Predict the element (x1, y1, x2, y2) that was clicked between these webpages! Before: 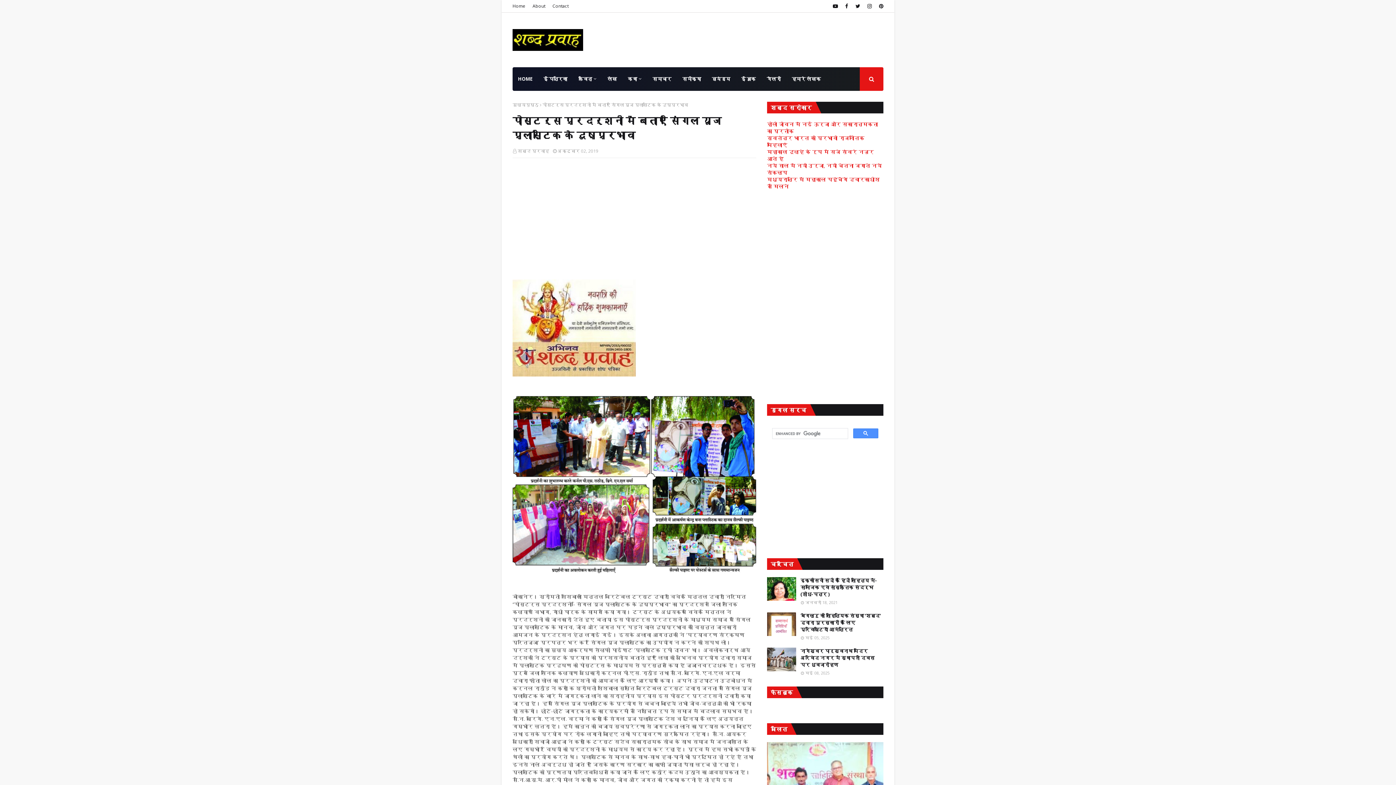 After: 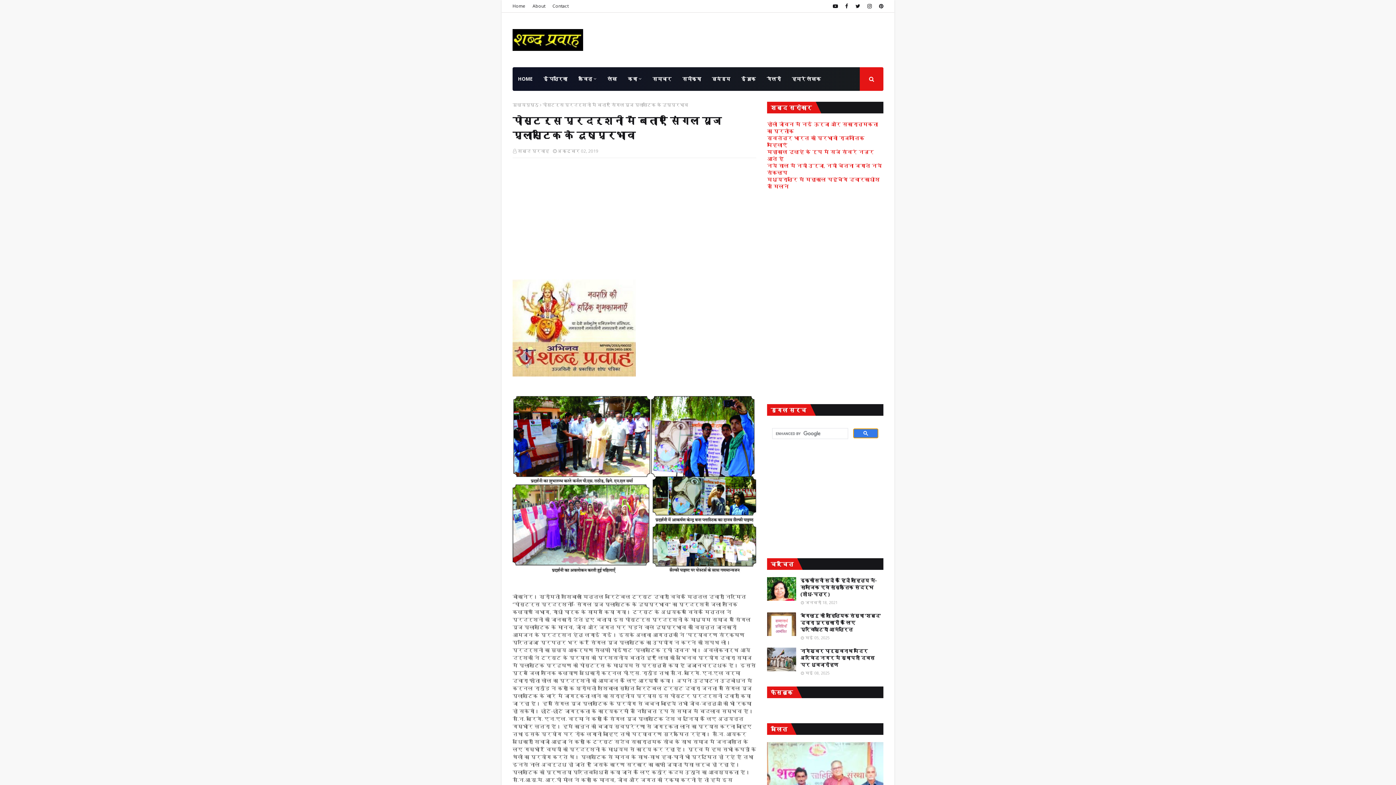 Action: bbox: (853, 428, 878, 438)